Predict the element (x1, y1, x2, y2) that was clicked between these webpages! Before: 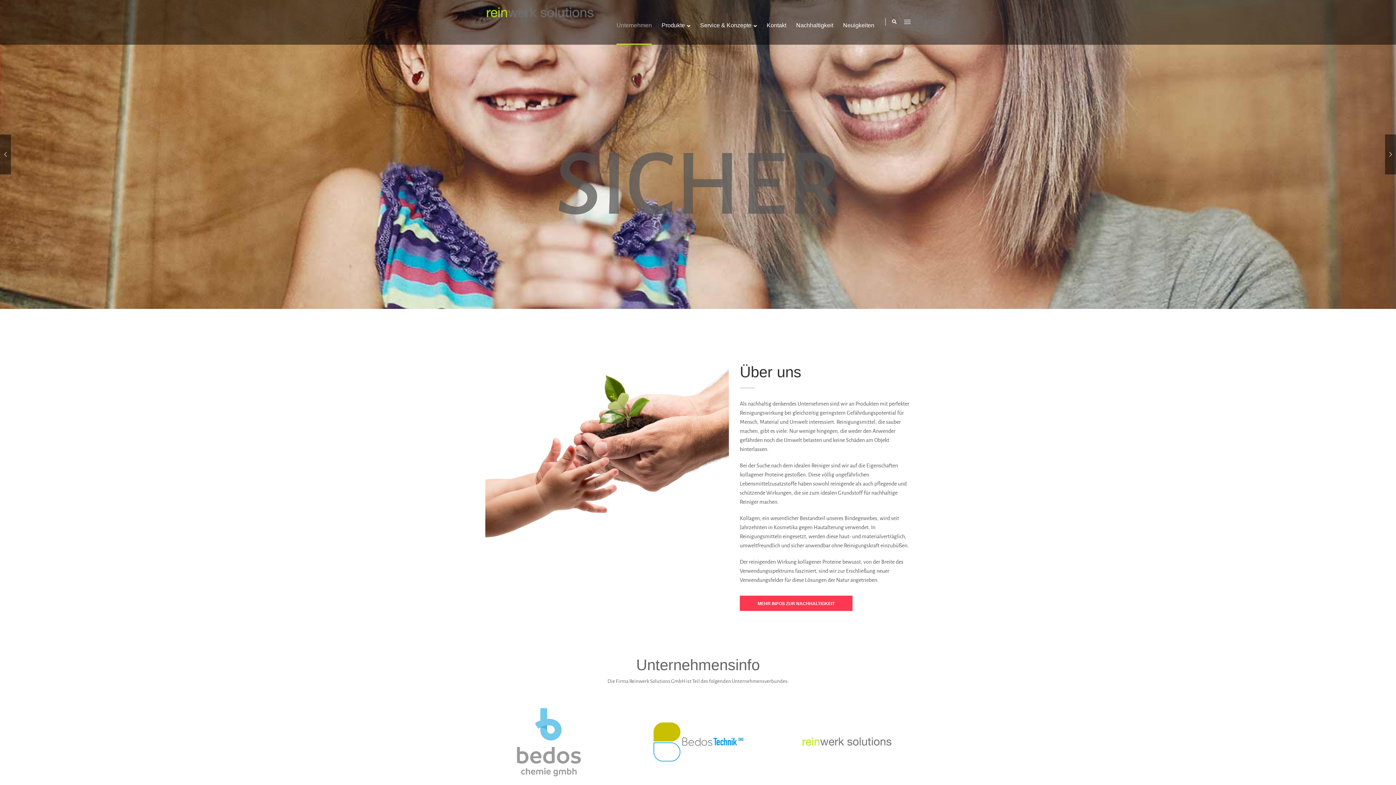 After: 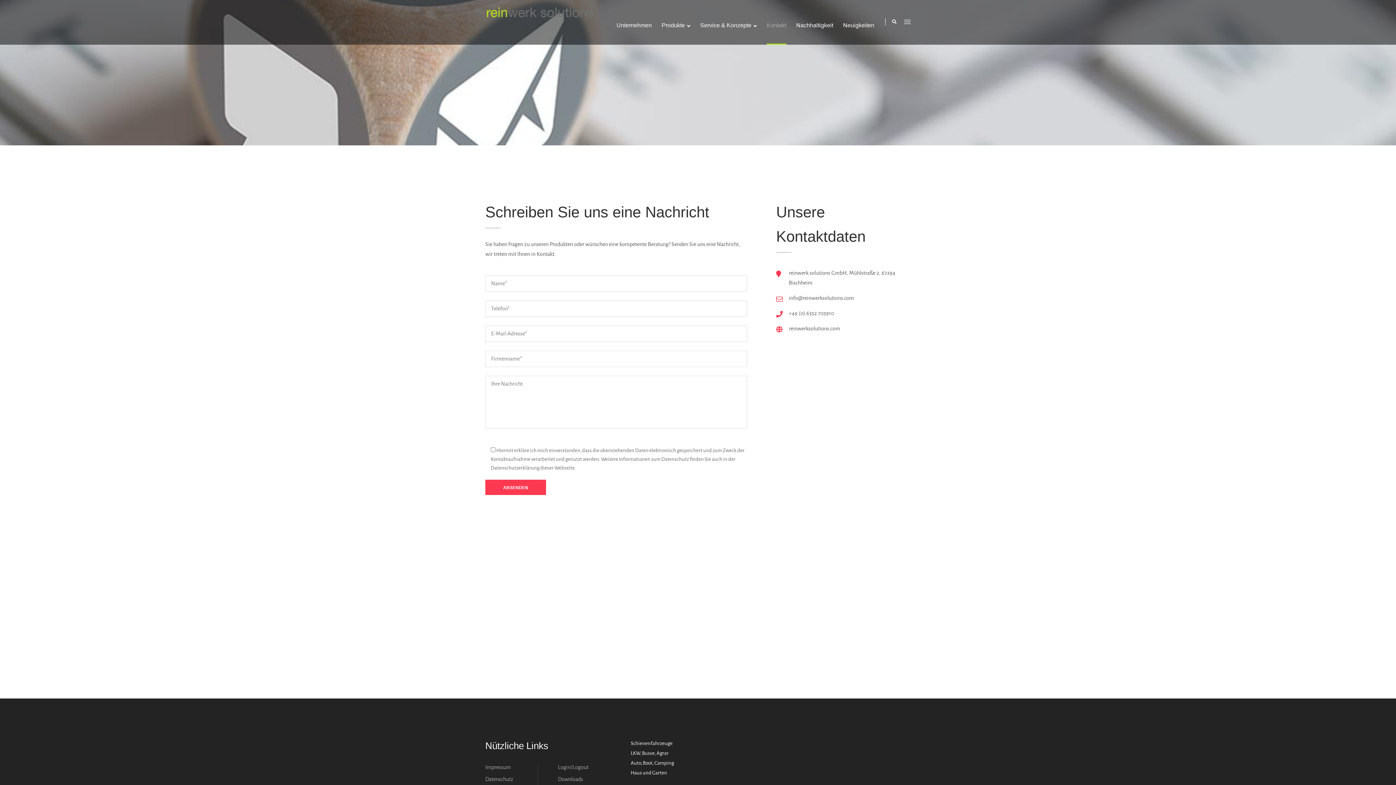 Action: label: Kontakt bbox: (766, 7, 786, 43)